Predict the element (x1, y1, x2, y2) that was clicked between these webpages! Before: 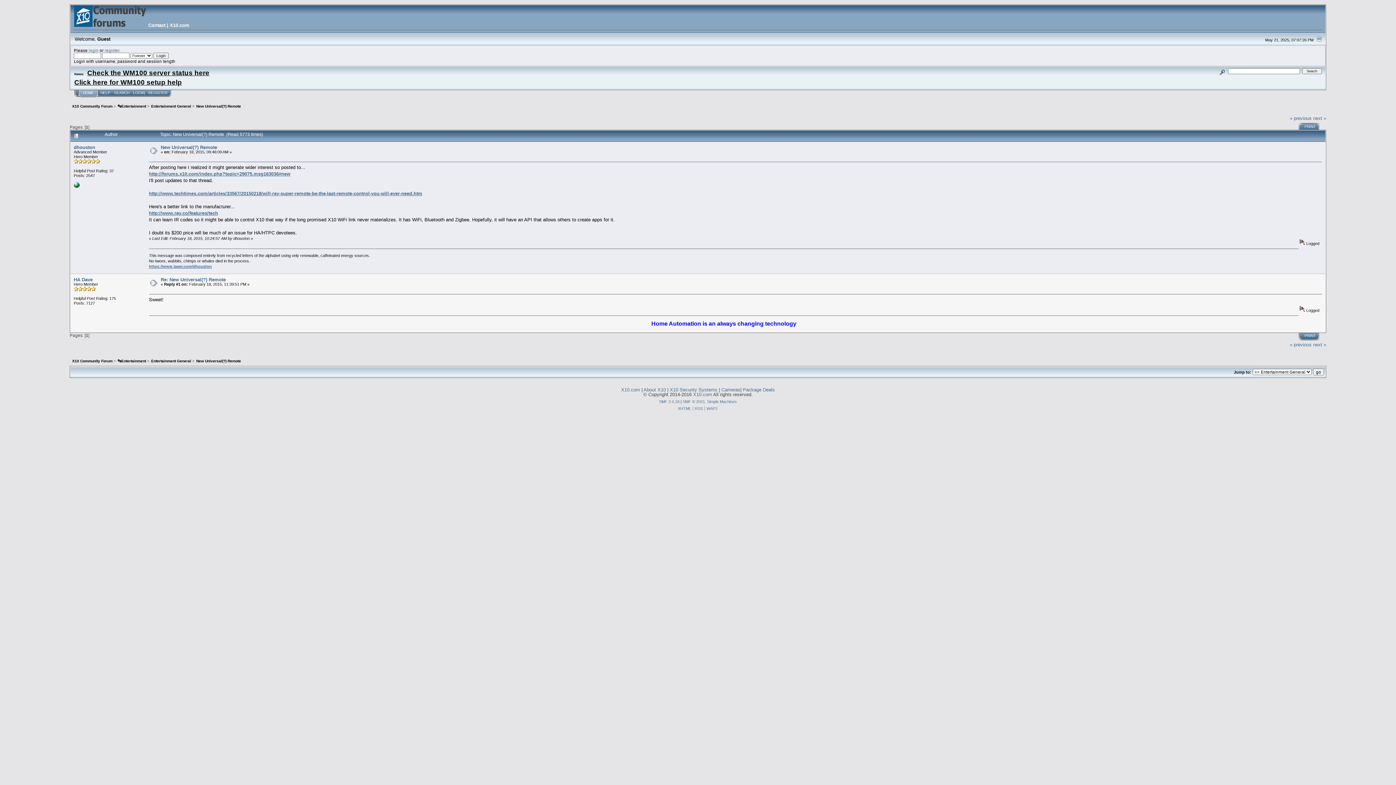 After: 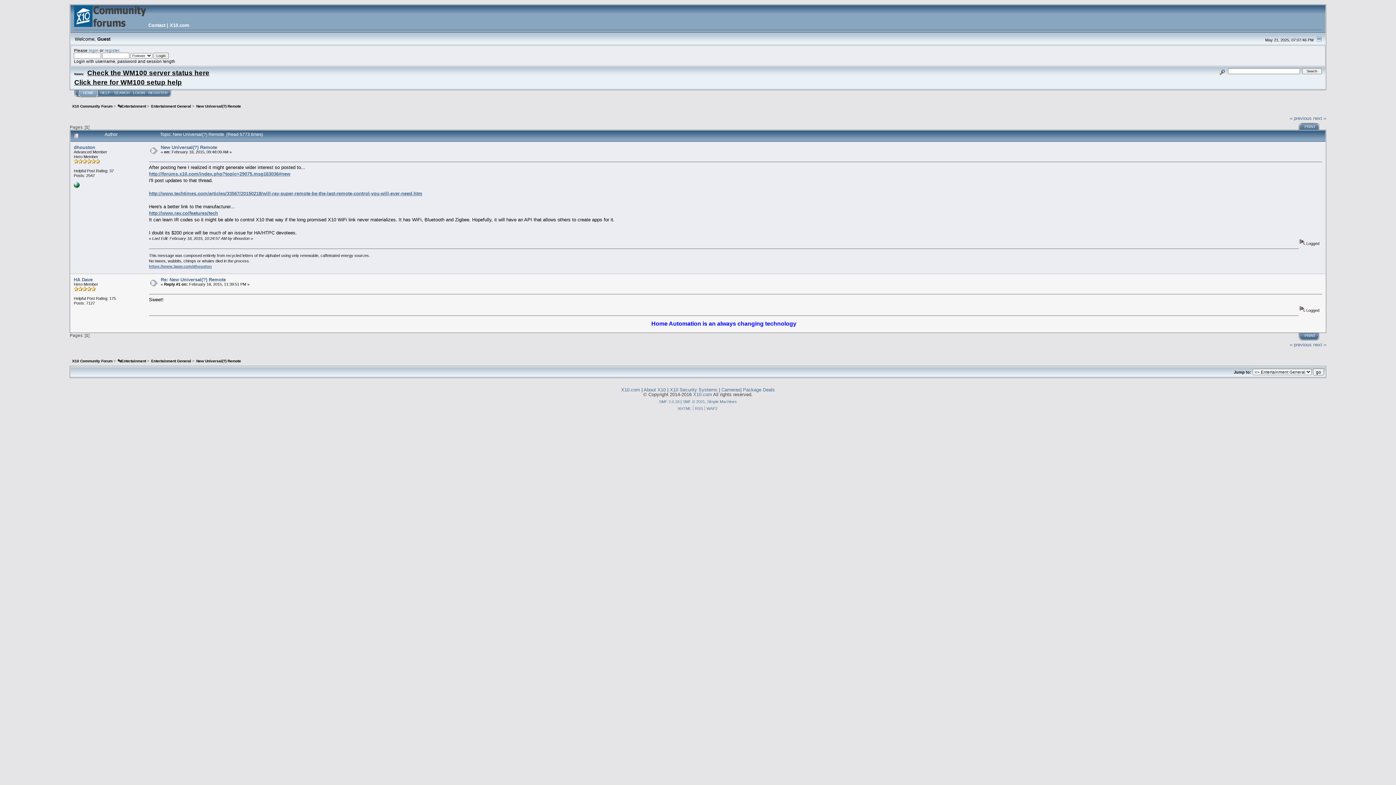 Action: label: New Universal(?) Remote bbox: (160, 144, 217, 150)